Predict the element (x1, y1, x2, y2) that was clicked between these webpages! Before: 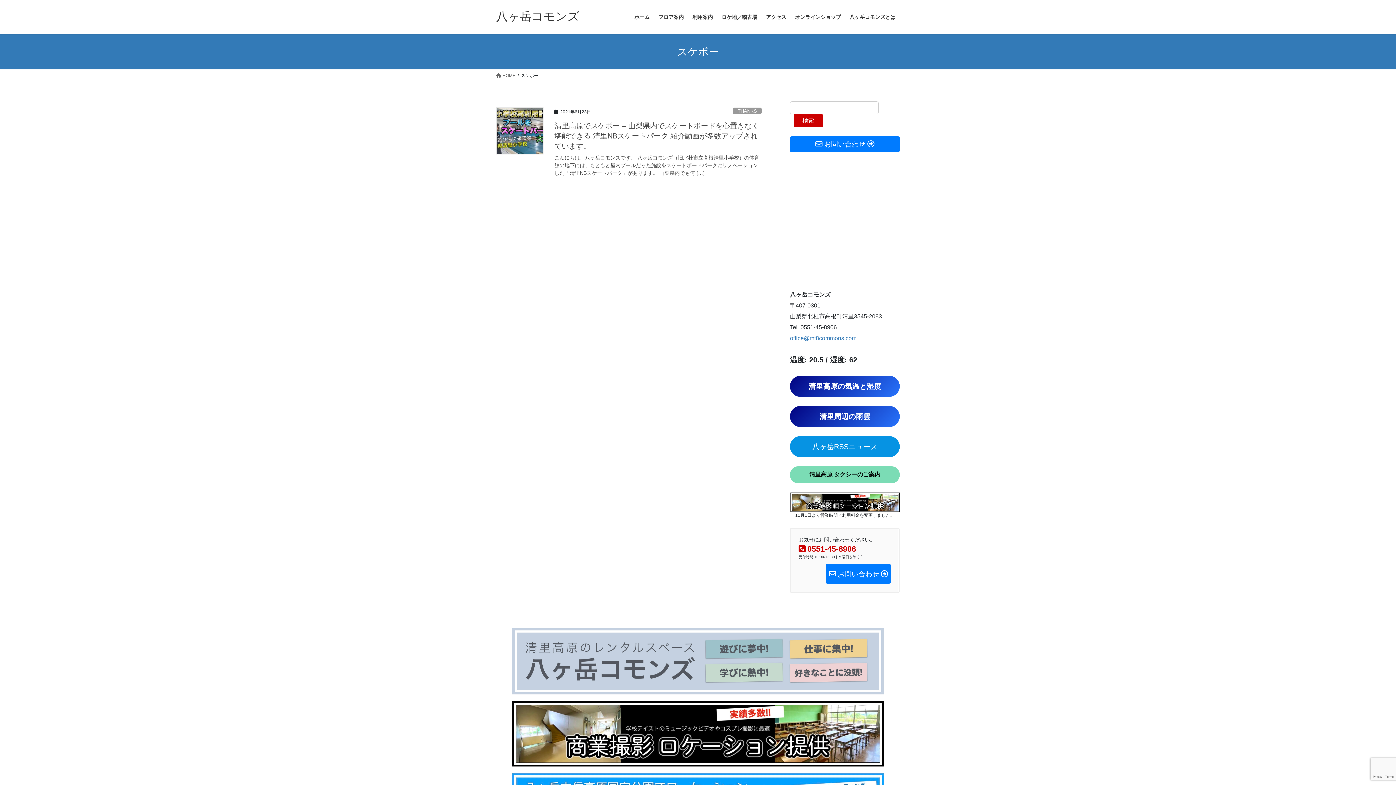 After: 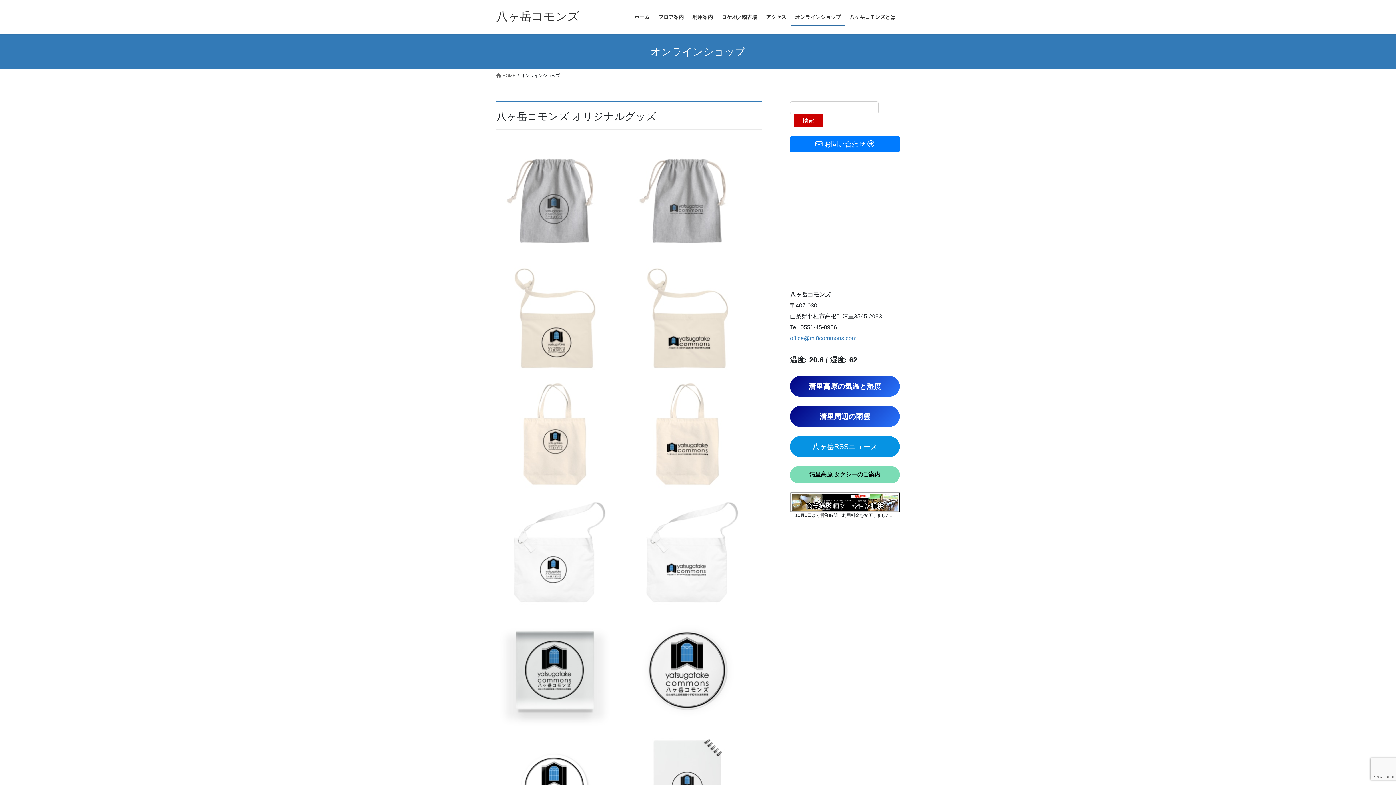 Action: bbox: (790, 8, 845, 25) label: オンラインショップ